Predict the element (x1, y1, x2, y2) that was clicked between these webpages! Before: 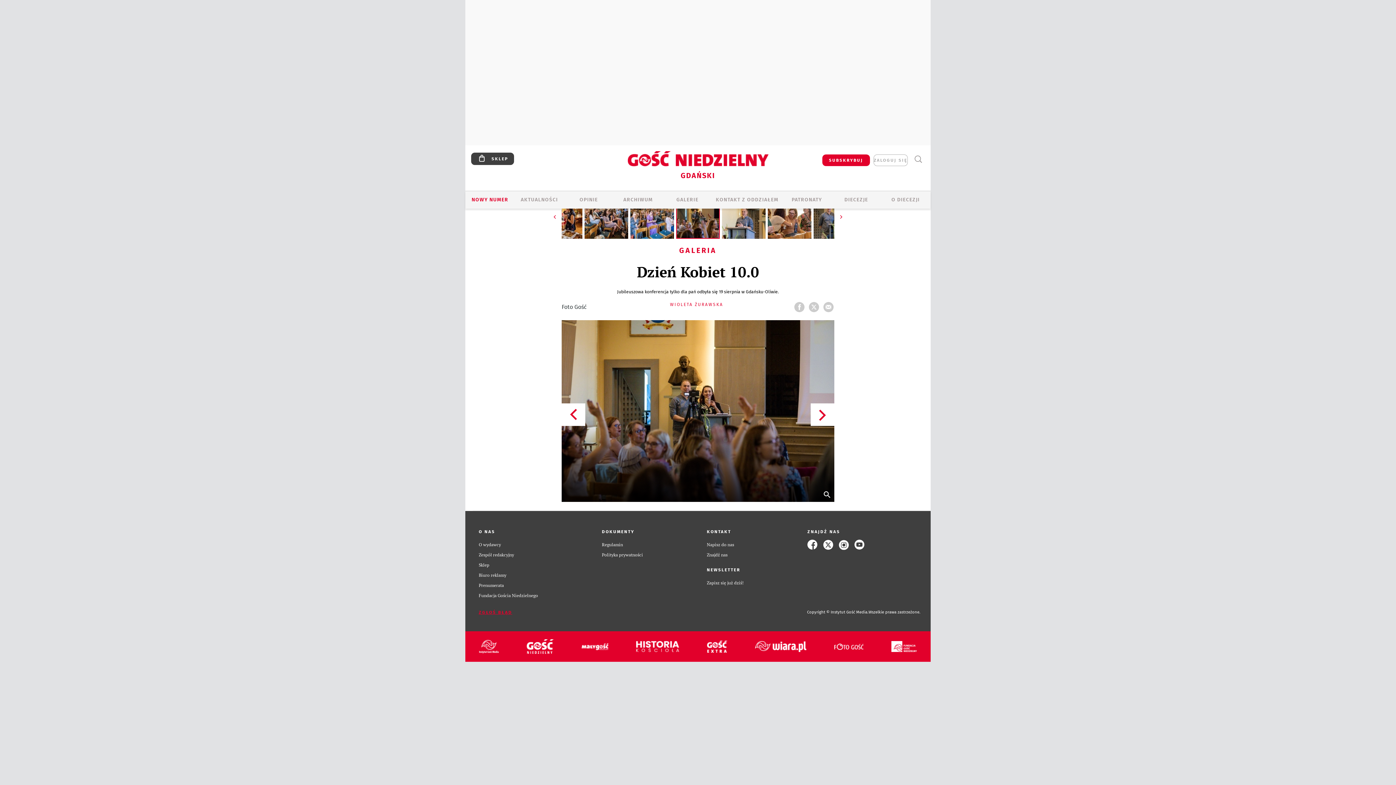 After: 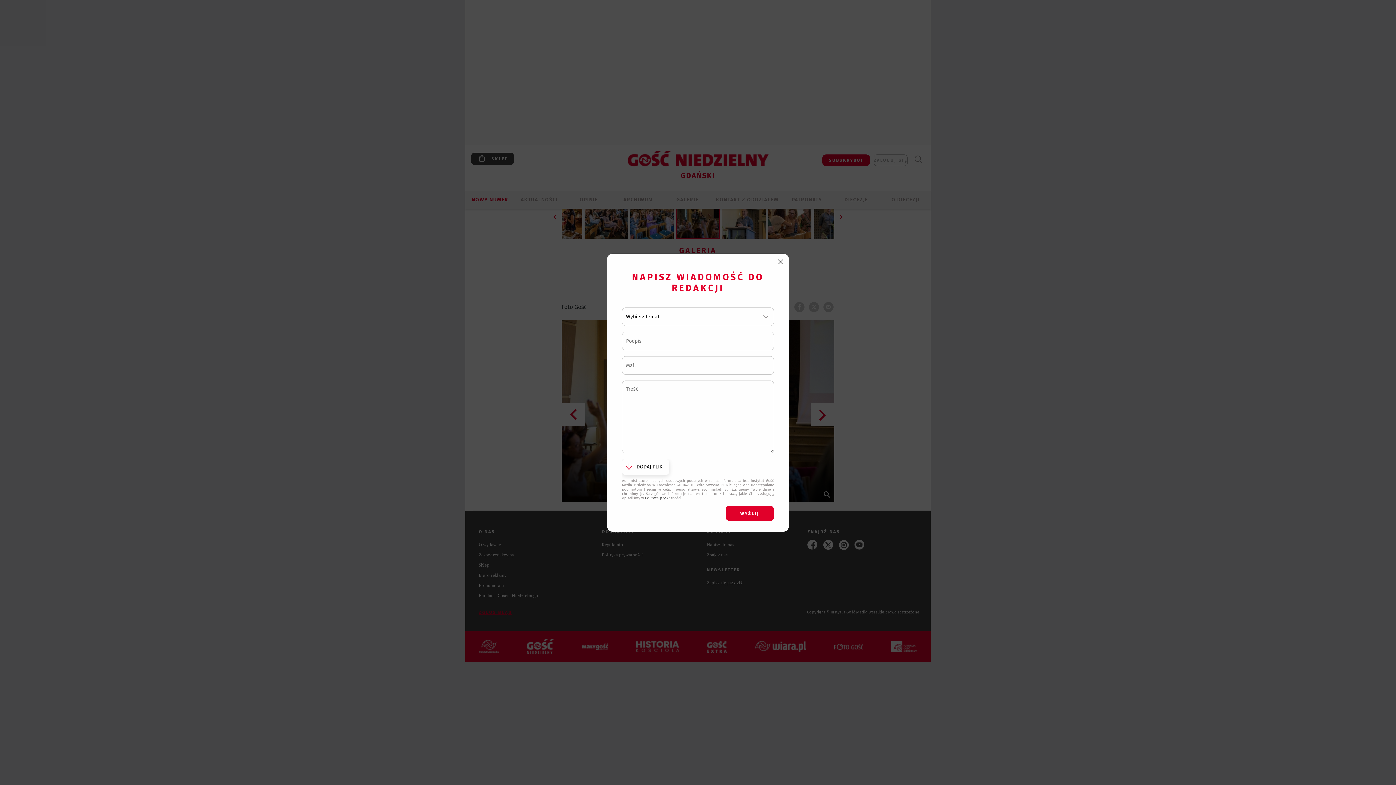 Action: label: Napisz do nas bbox: (707, 542, 734, 547)